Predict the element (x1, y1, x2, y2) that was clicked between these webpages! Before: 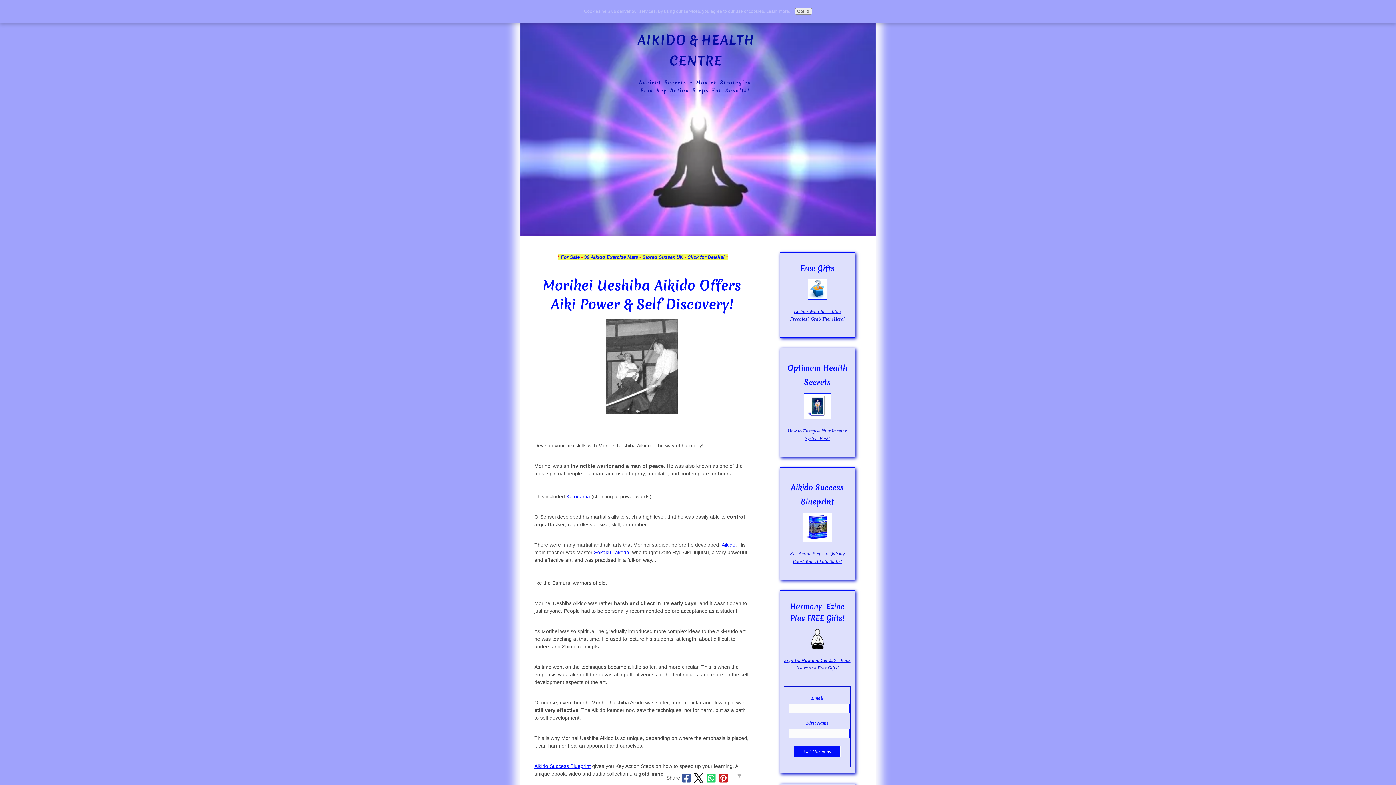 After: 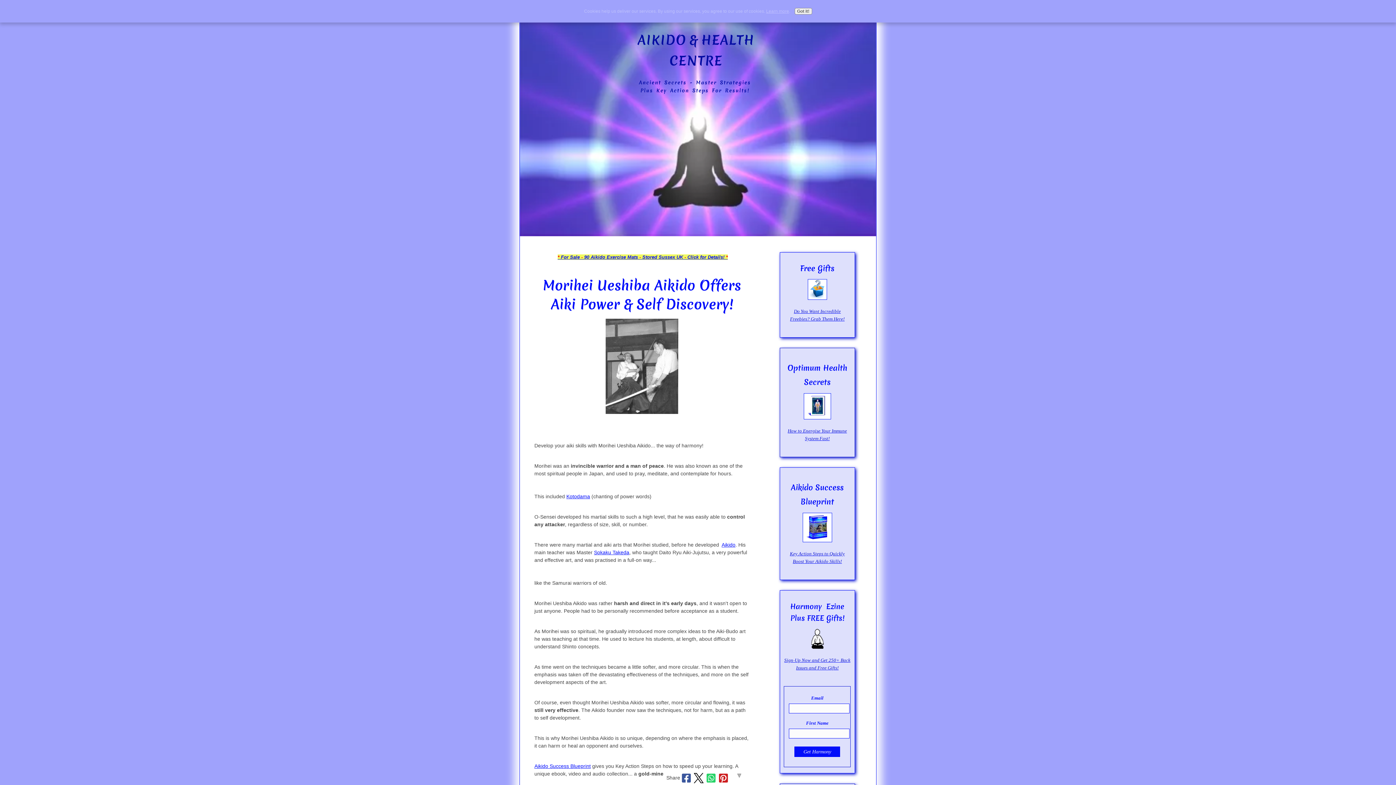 Action: bbox: (566, 493, 590, 499) label: Kotodama